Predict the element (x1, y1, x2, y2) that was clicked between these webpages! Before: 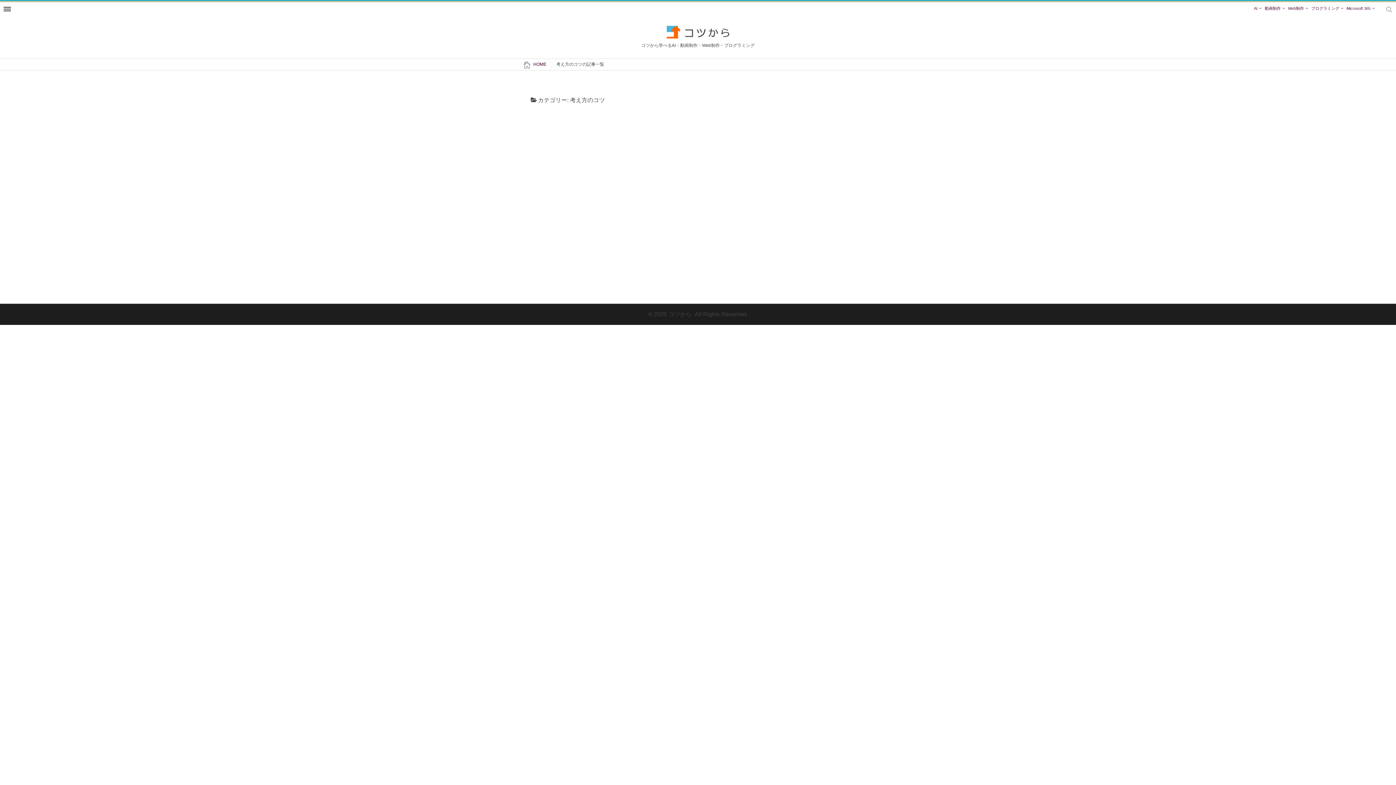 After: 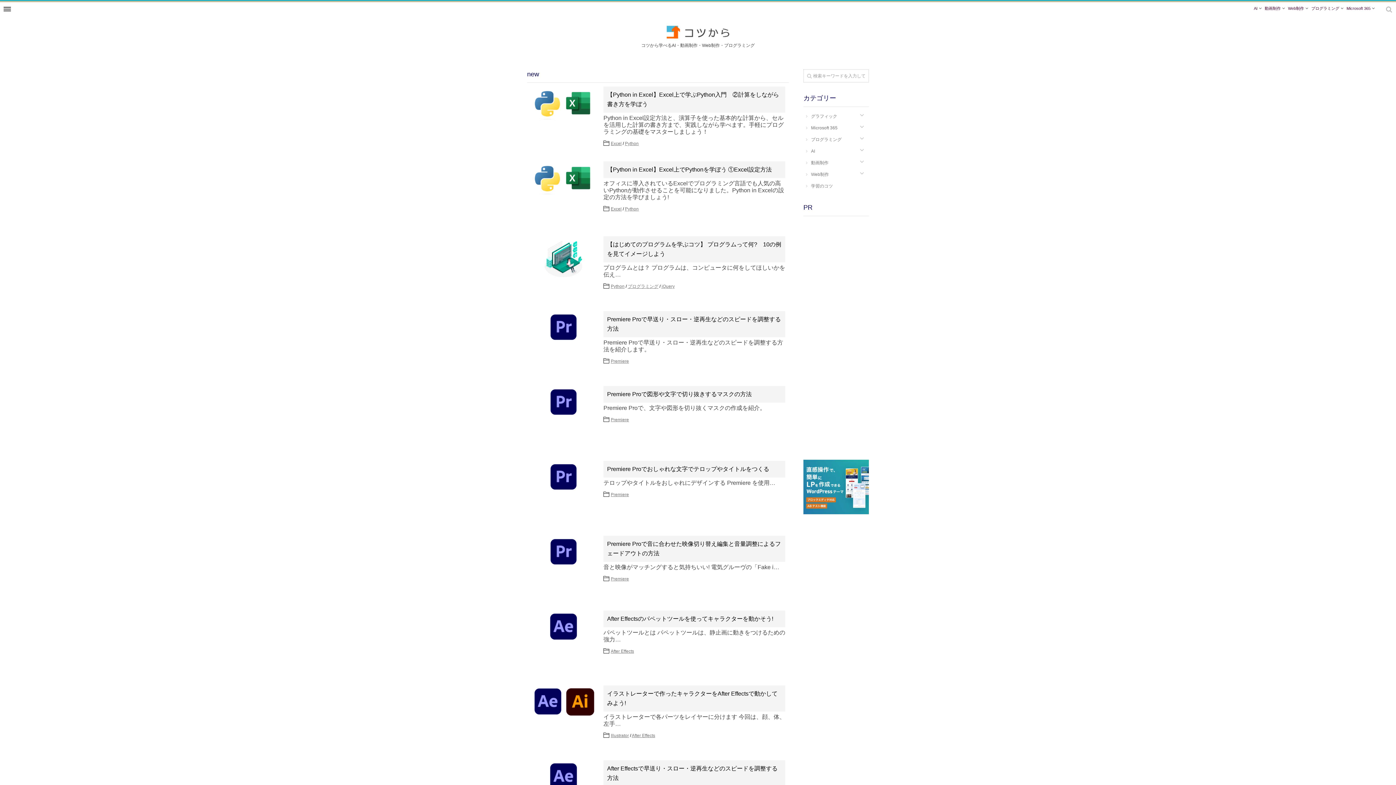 Action: bbox: (533, 61, 546, 66) label: HOME